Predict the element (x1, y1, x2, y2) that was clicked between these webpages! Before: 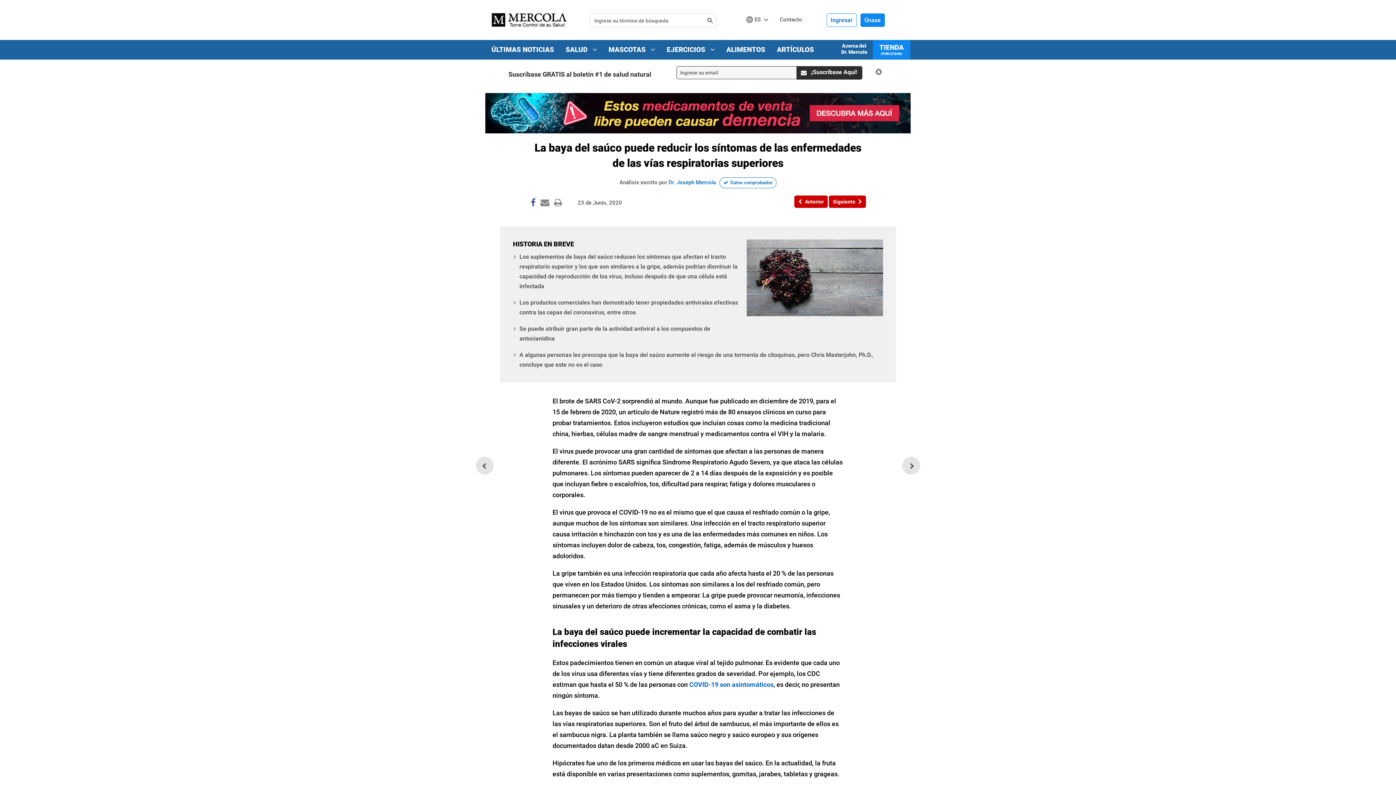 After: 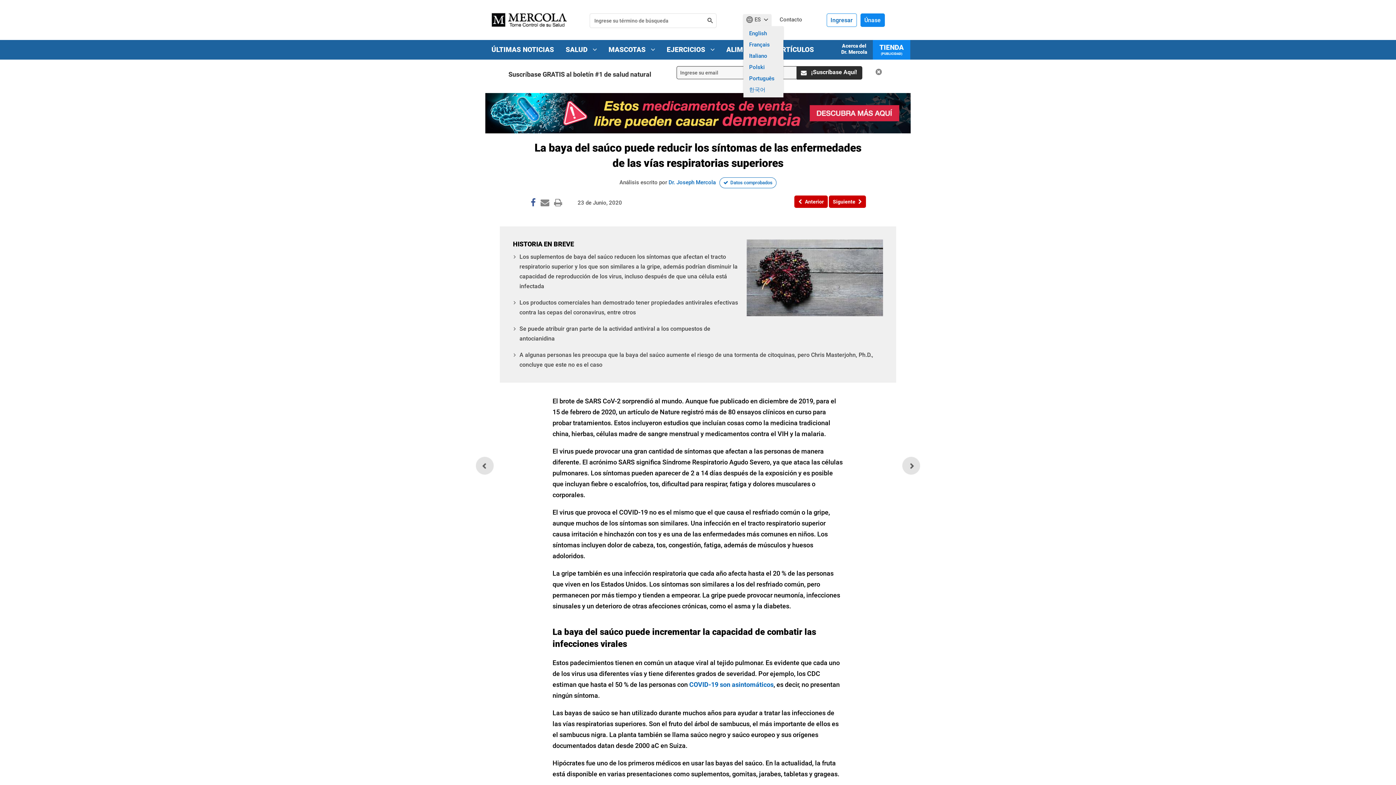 Action: label: ES bbox: (743, 17, 762, 24)